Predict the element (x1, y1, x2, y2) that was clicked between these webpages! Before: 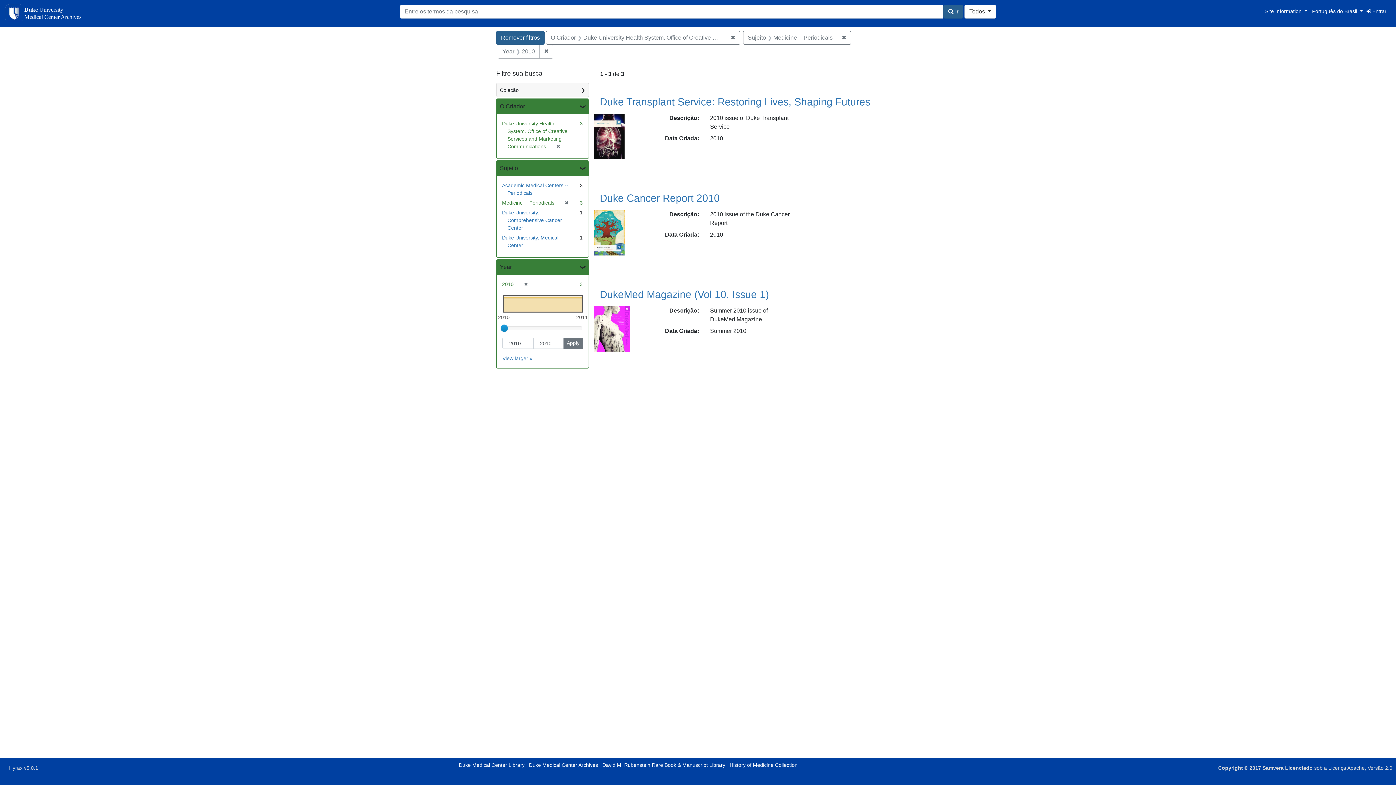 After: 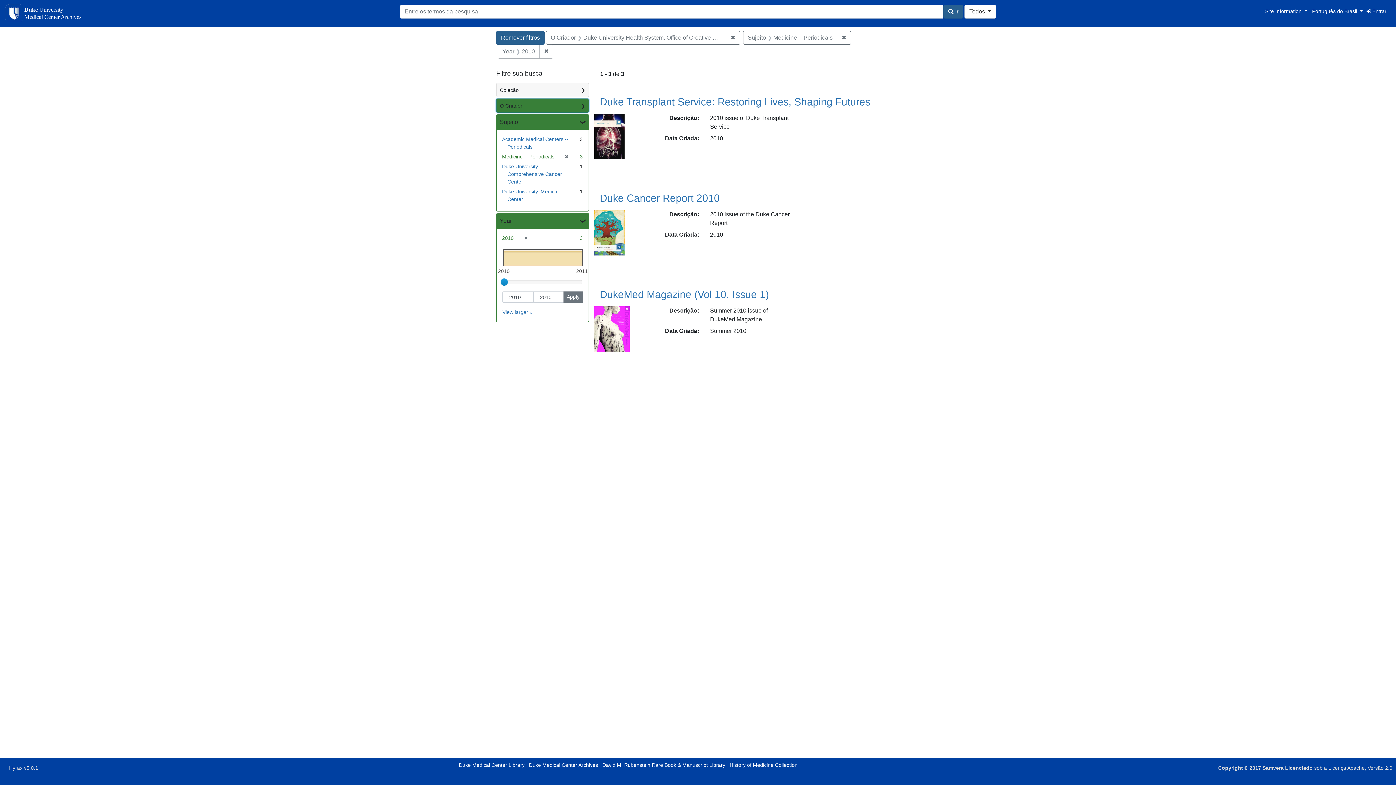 Action: bbox: (496, 98, 588, 114) label: O Criador